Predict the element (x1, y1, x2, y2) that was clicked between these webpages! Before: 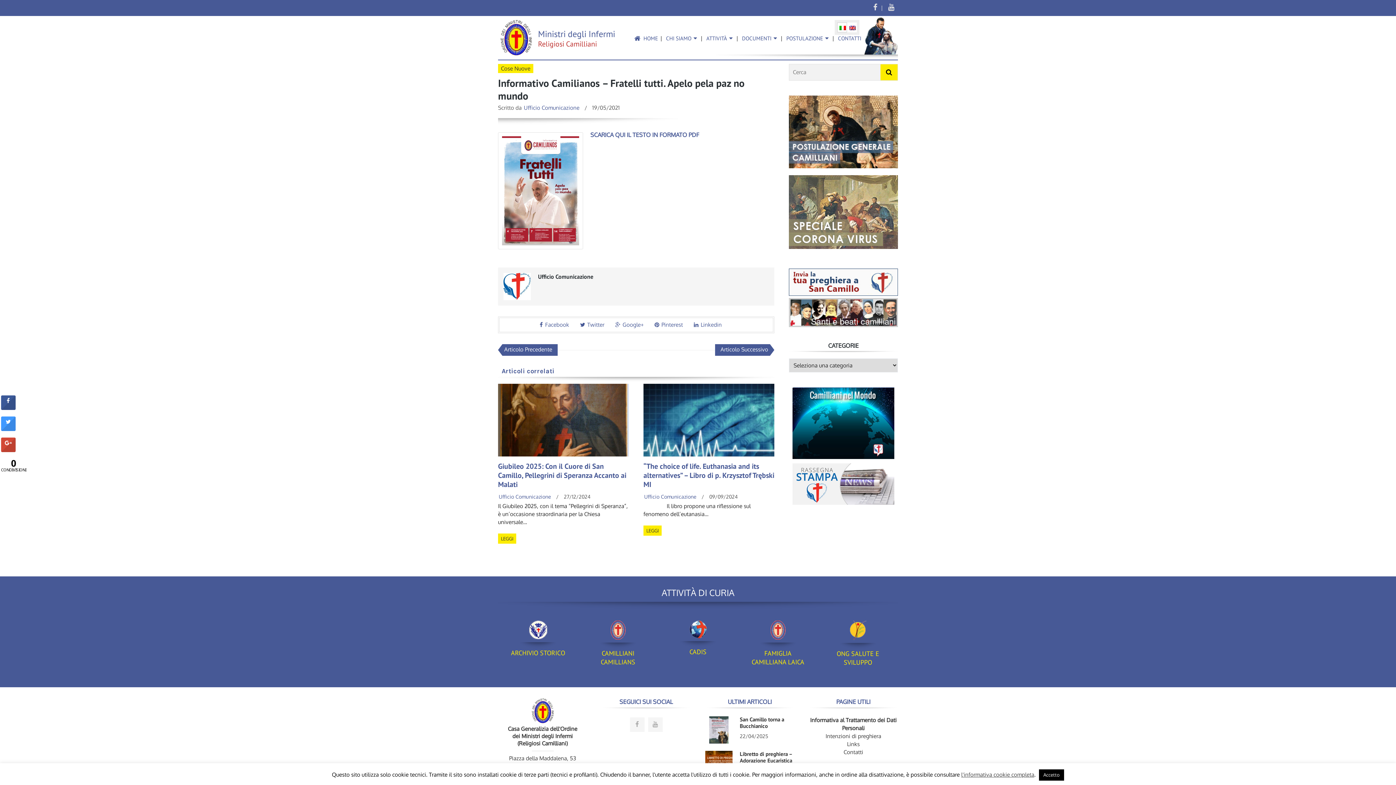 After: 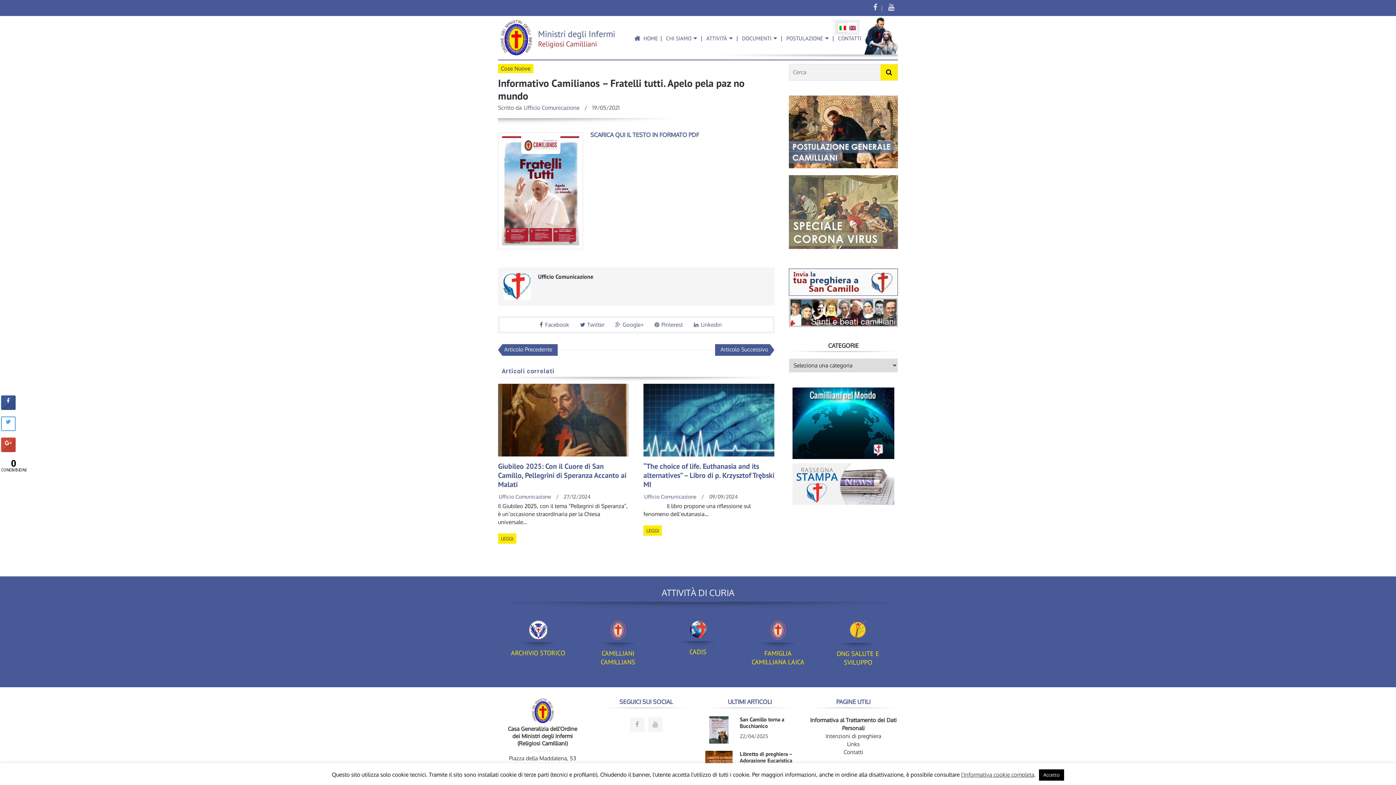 Action: bbox: (1, 425, 15, 432)